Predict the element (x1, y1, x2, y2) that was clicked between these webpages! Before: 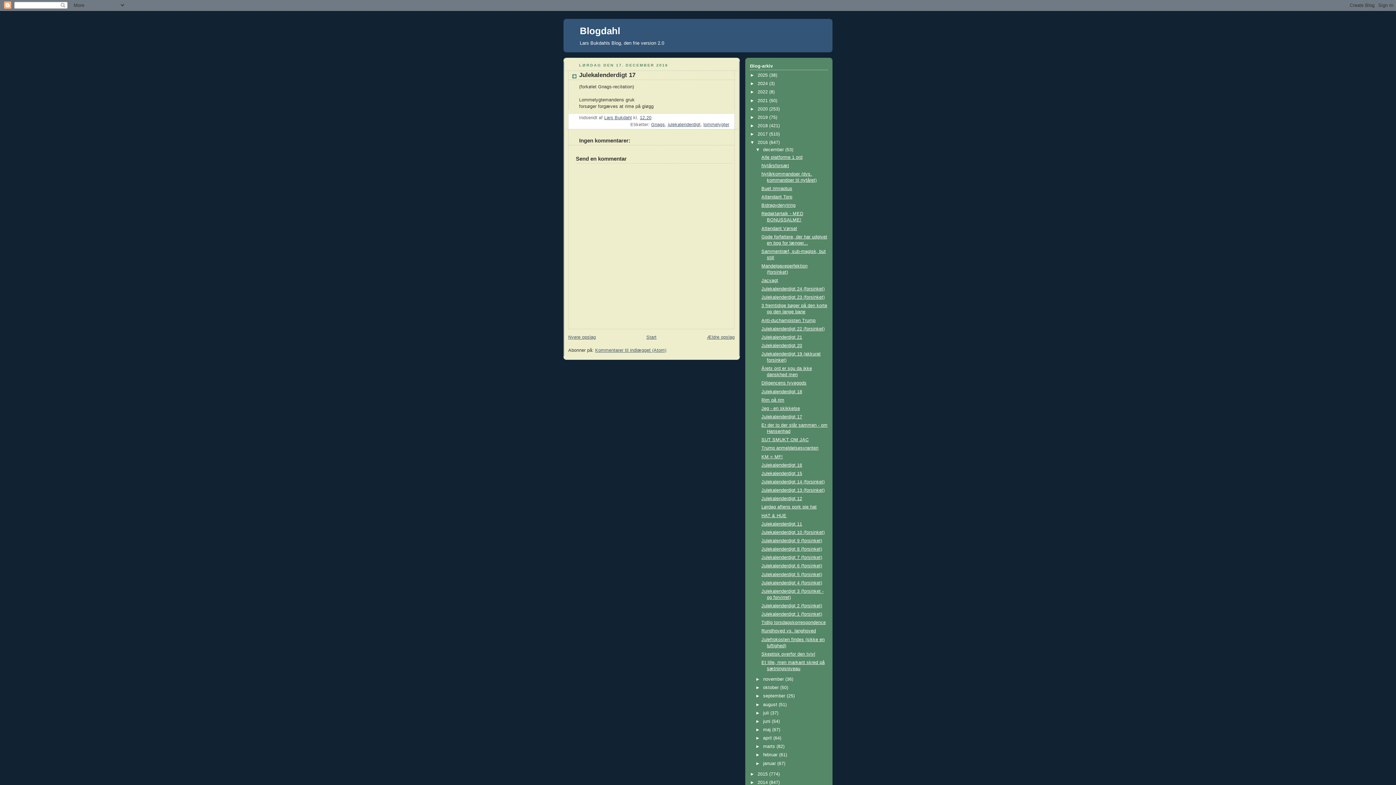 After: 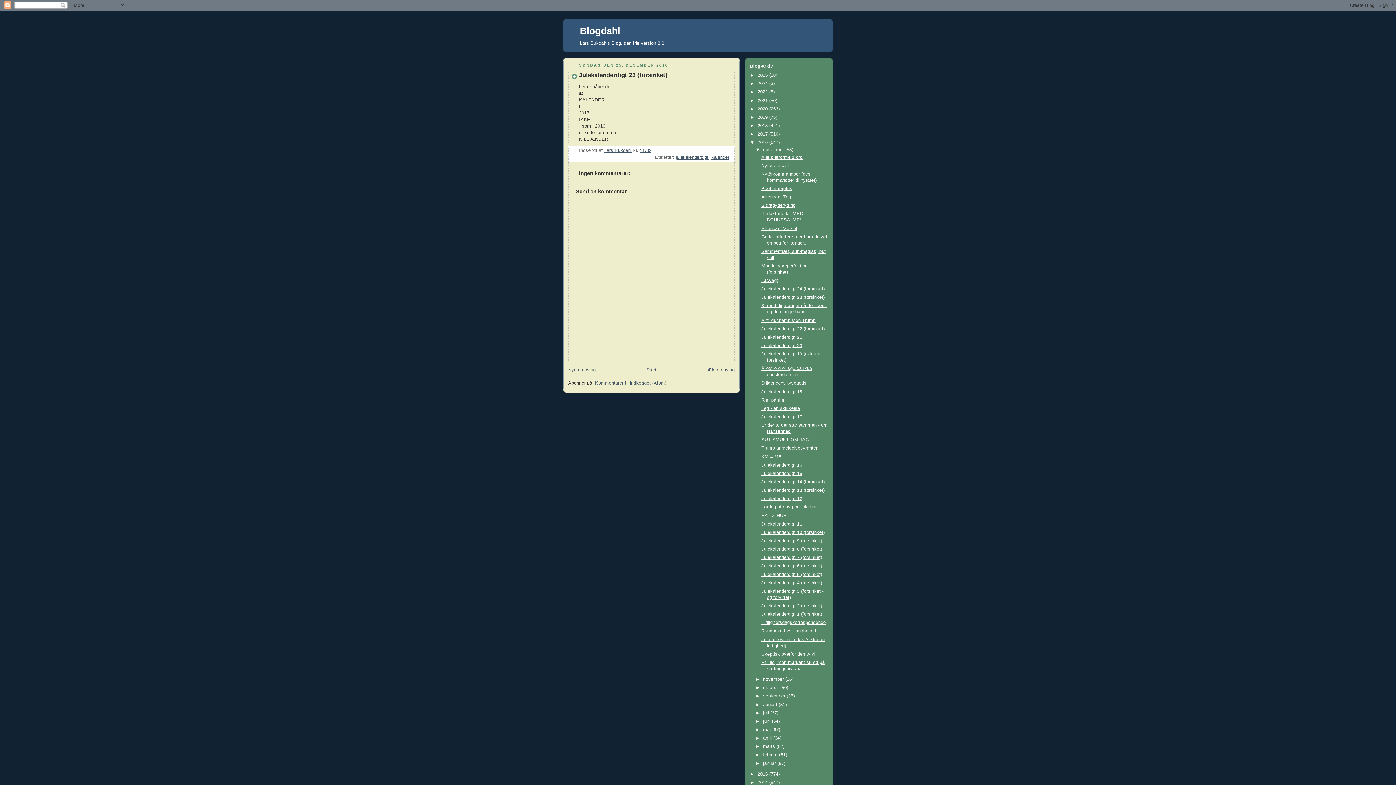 Action: bbox: (761, 295, 824, 300) label: Julekalenderdigt 23 (forsinket)